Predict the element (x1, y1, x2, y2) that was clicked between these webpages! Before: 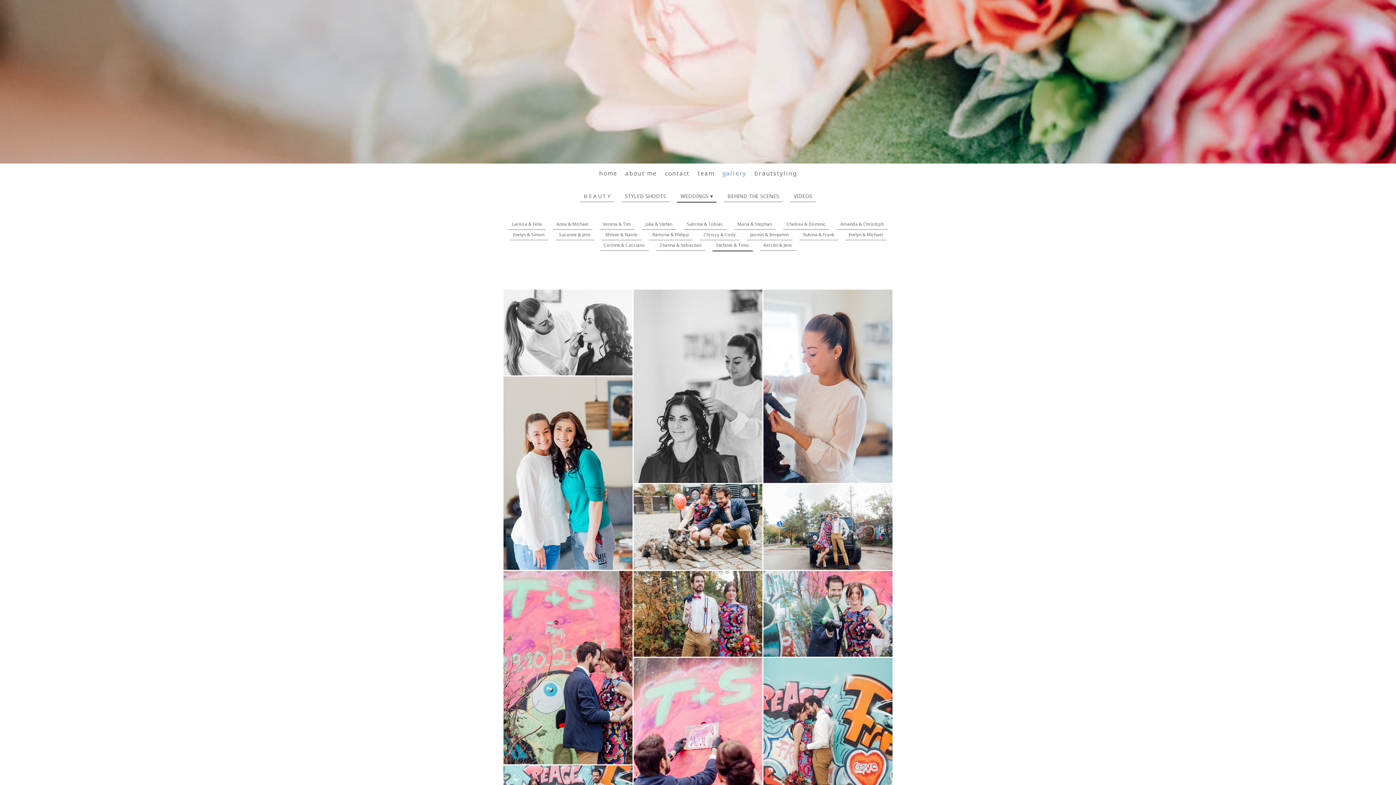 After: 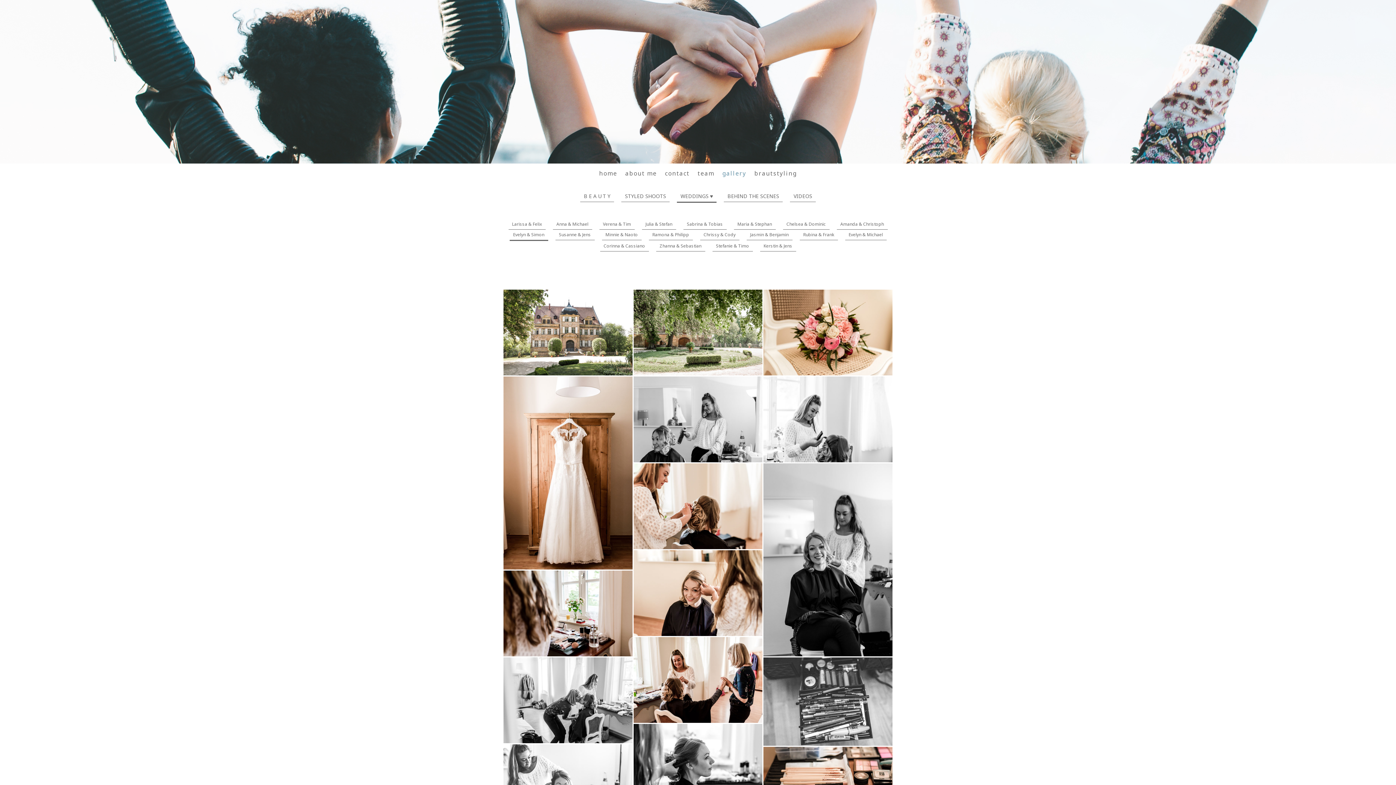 Action: bbox: (509, 229, 548, 240) label: Evelyn & Simon